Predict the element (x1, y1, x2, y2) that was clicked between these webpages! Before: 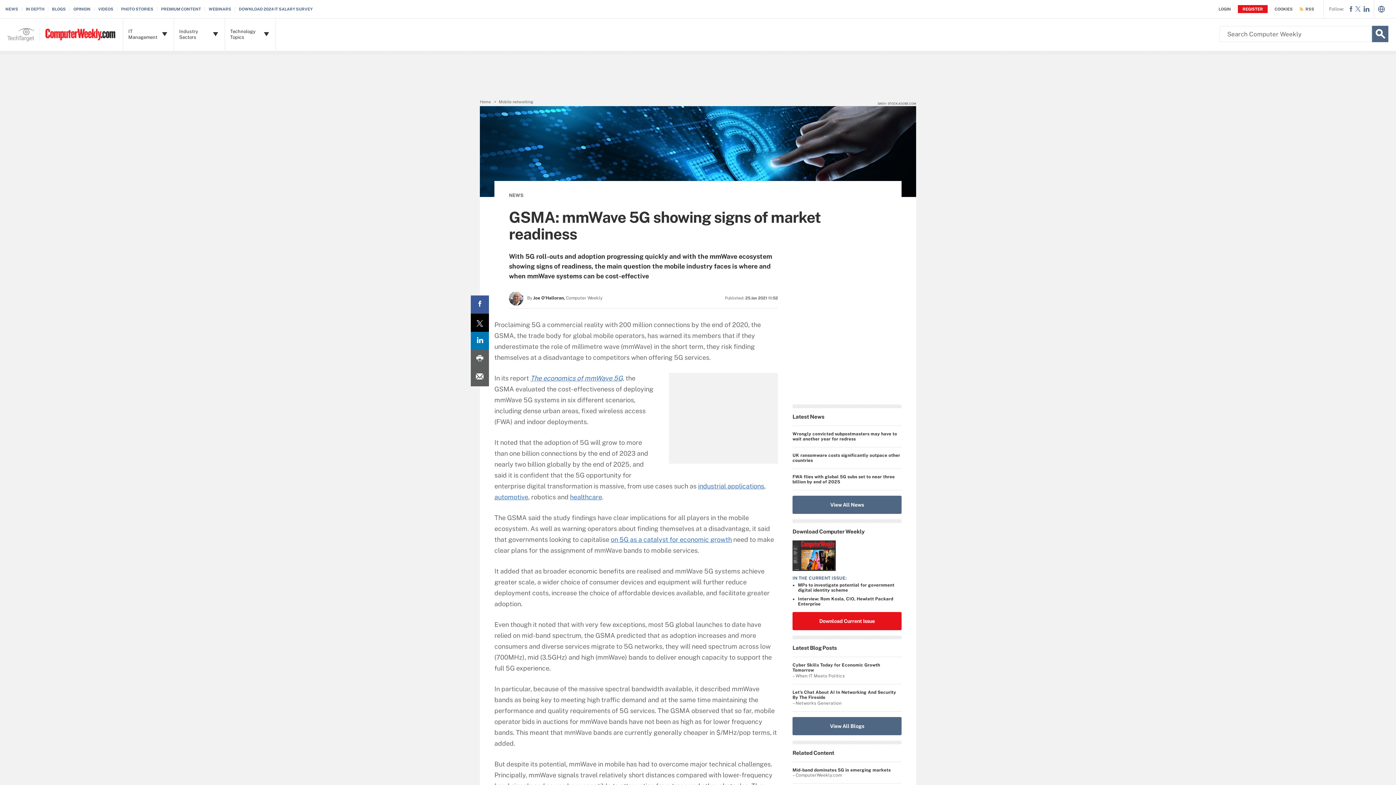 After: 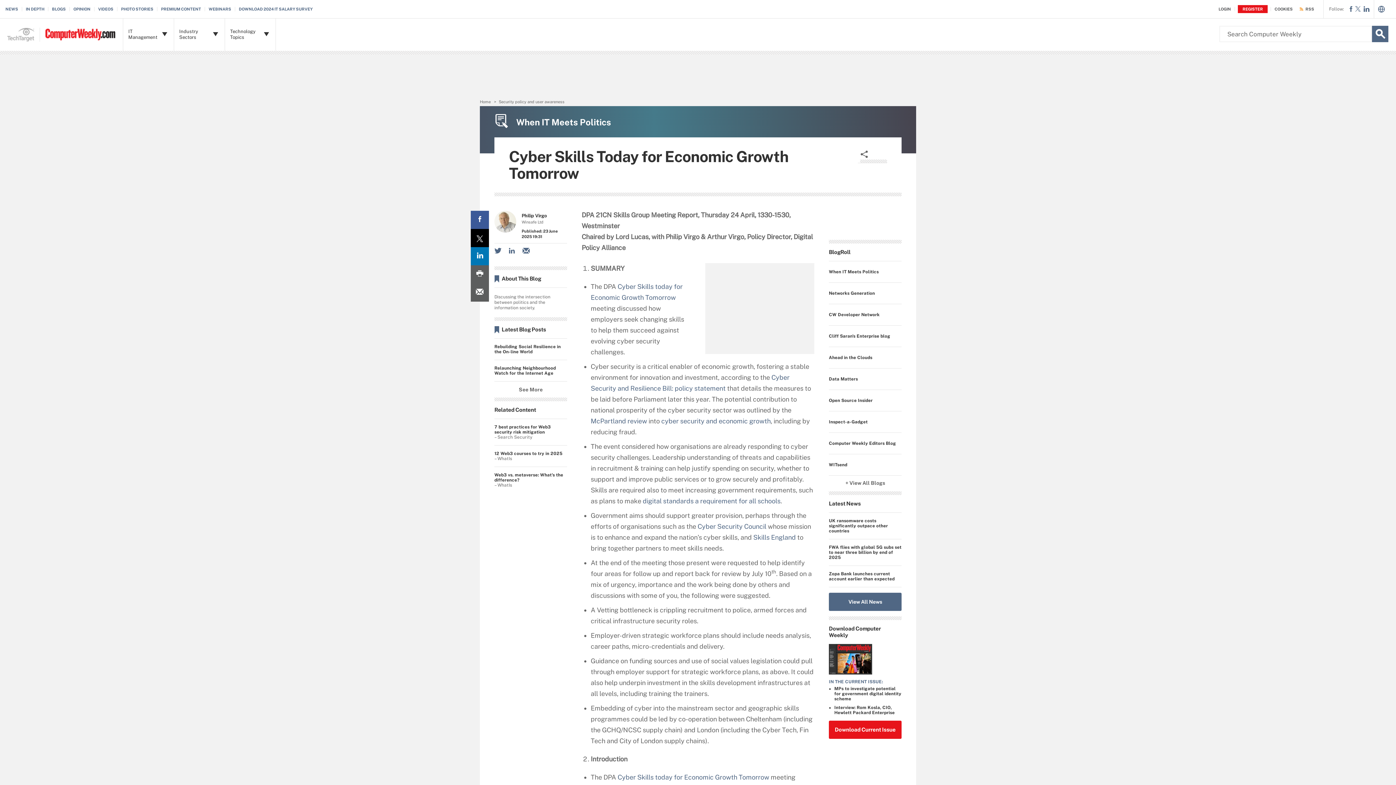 Action: bbox: (792, 663, 901, 673) label: Cyber Skills Today for Economic Growth Tomorrow